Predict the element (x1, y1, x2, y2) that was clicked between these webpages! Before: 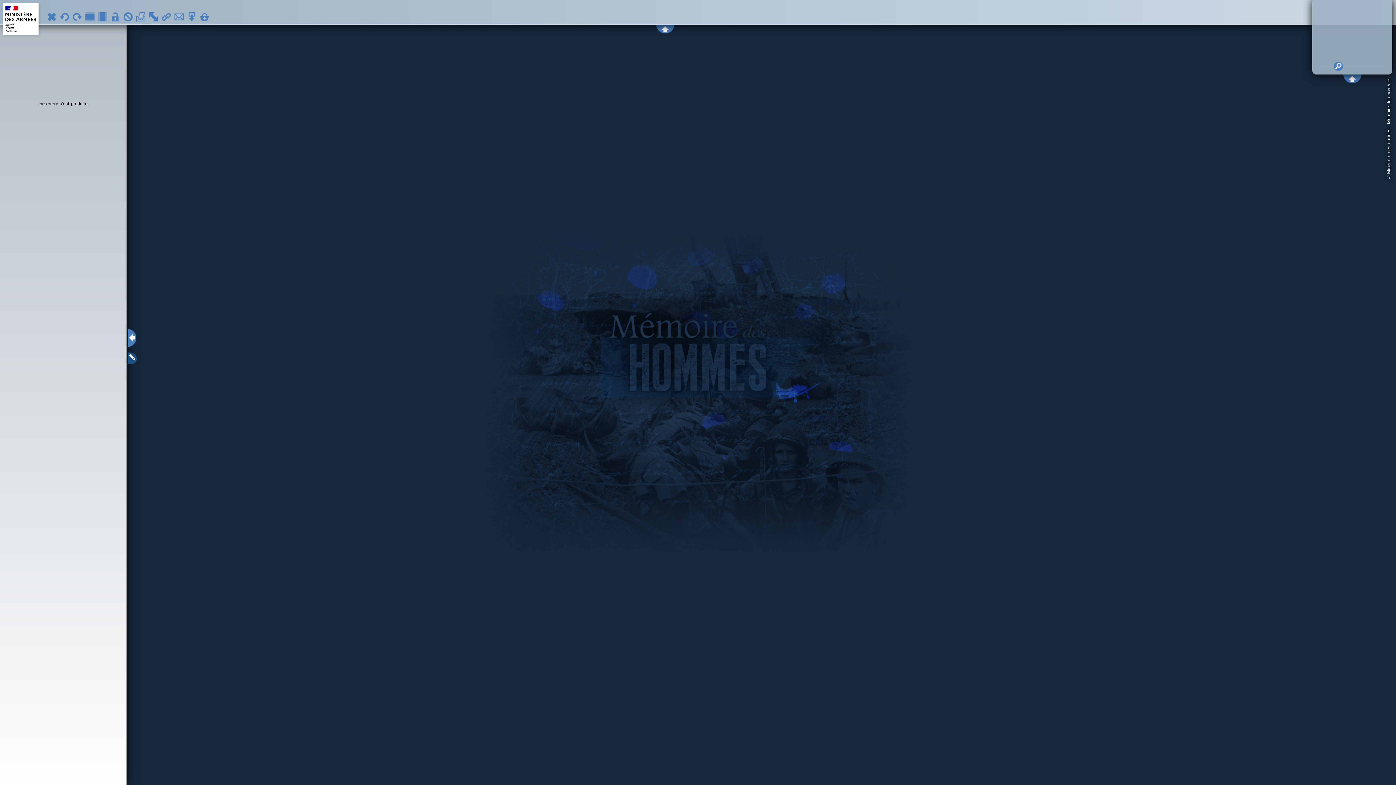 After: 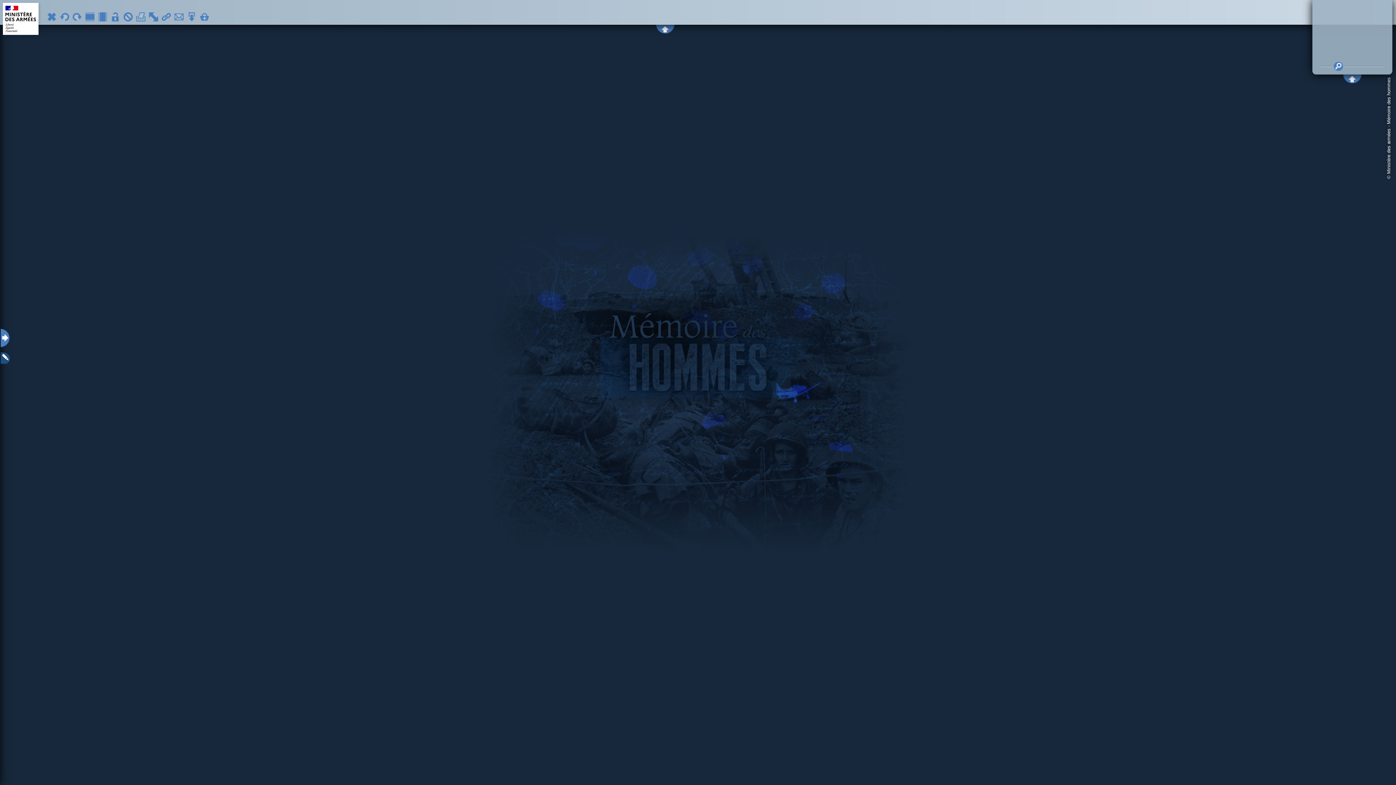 Action: bbox: (127, 329, 136, 347)